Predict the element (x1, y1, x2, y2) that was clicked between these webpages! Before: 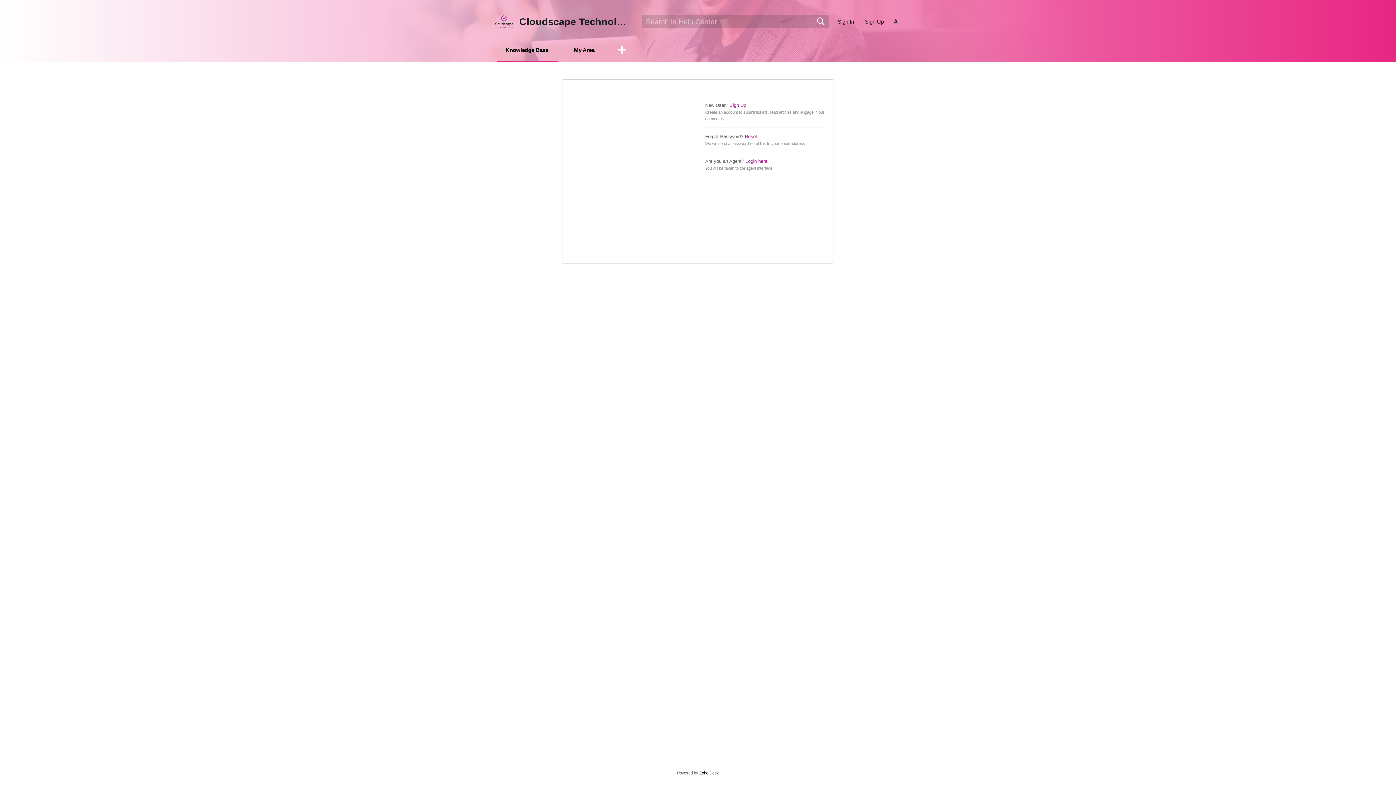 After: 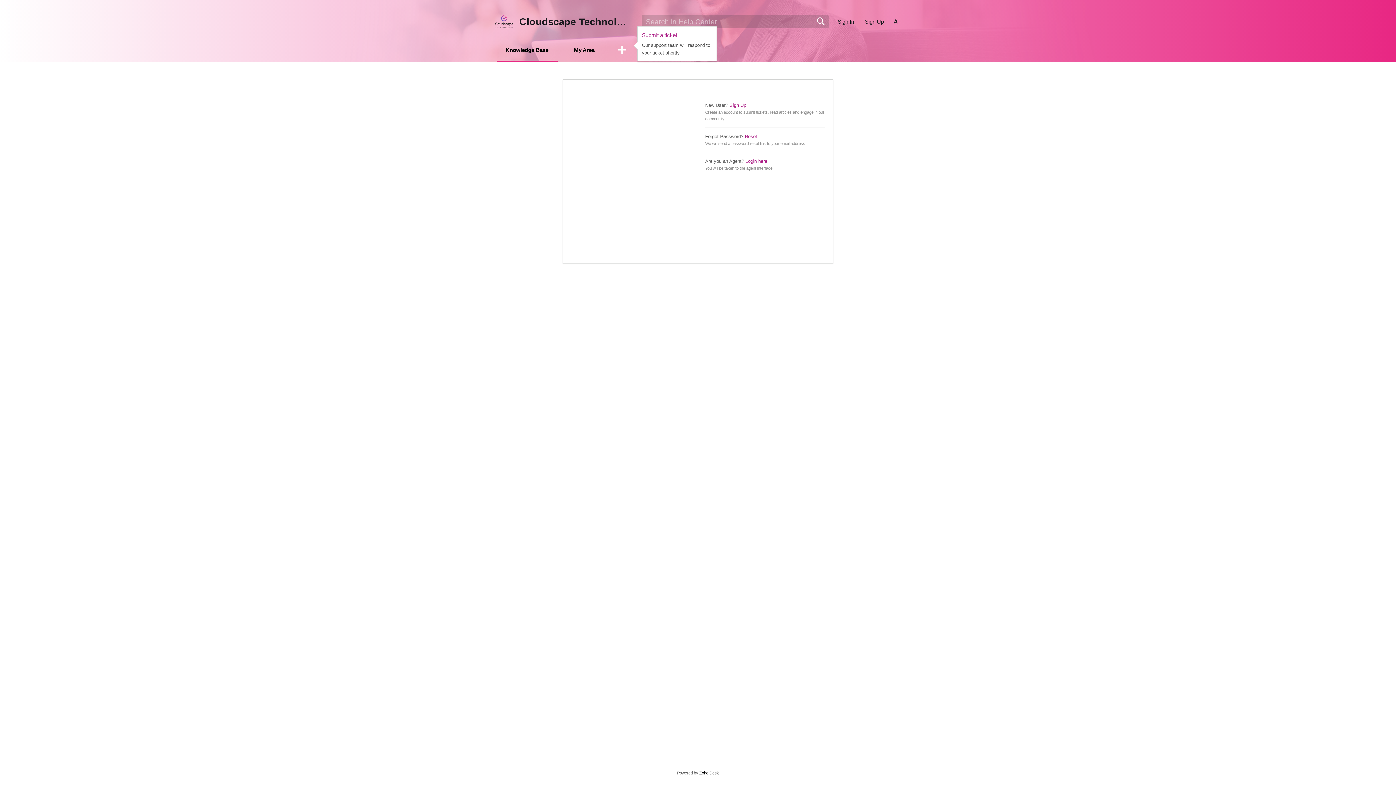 Action: label: More bbox: (611, 43, 632, 57)